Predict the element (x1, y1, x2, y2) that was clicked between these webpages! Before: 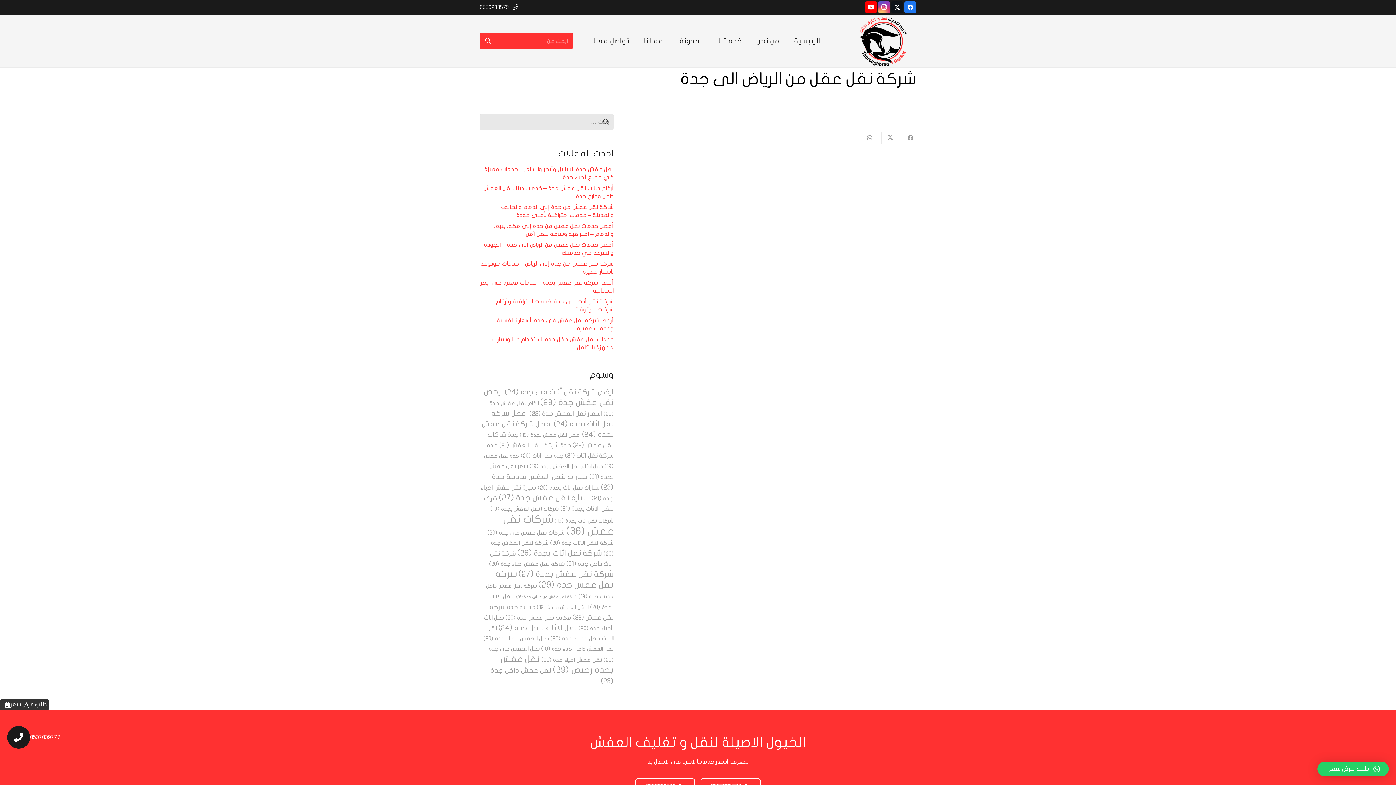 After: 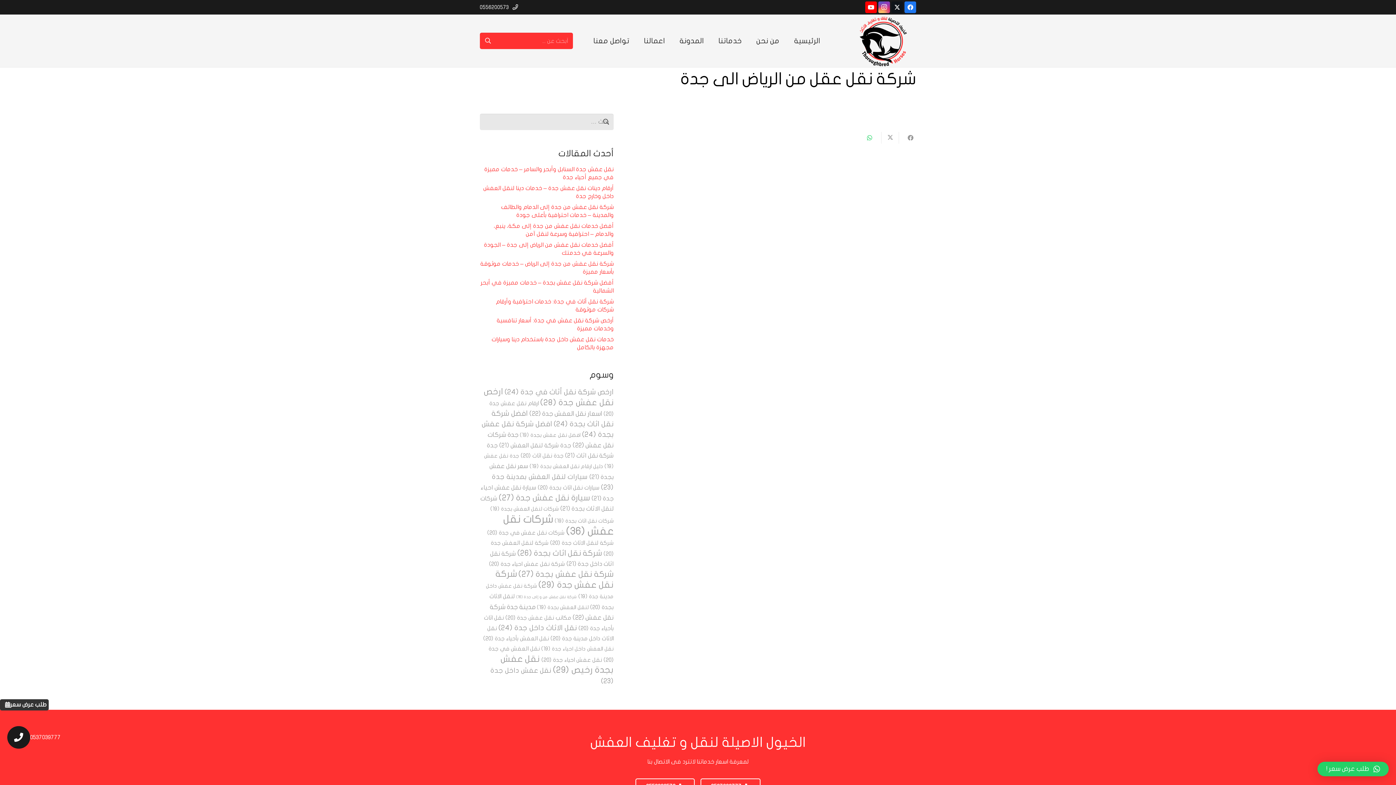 Action: label: Share this bbox: (864, 131, 881, 143)